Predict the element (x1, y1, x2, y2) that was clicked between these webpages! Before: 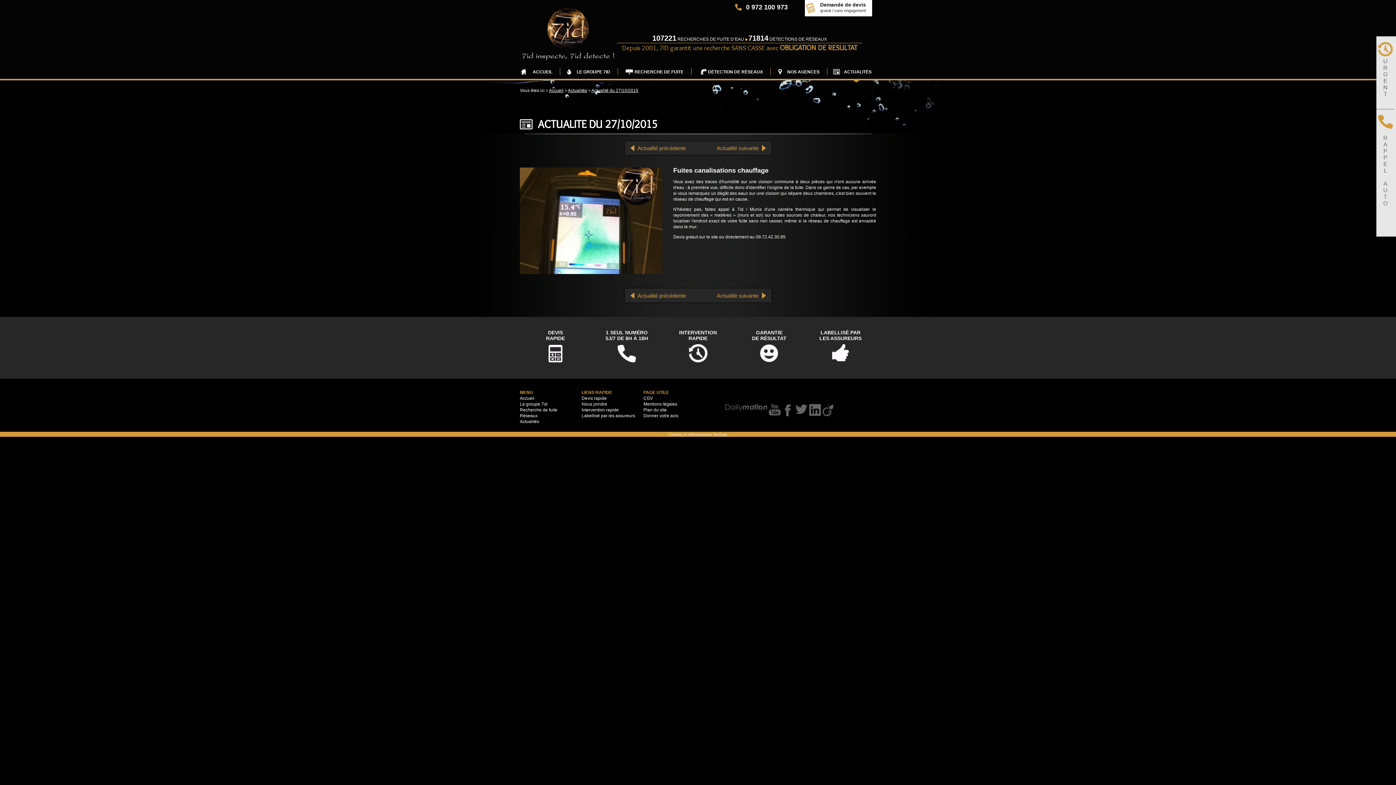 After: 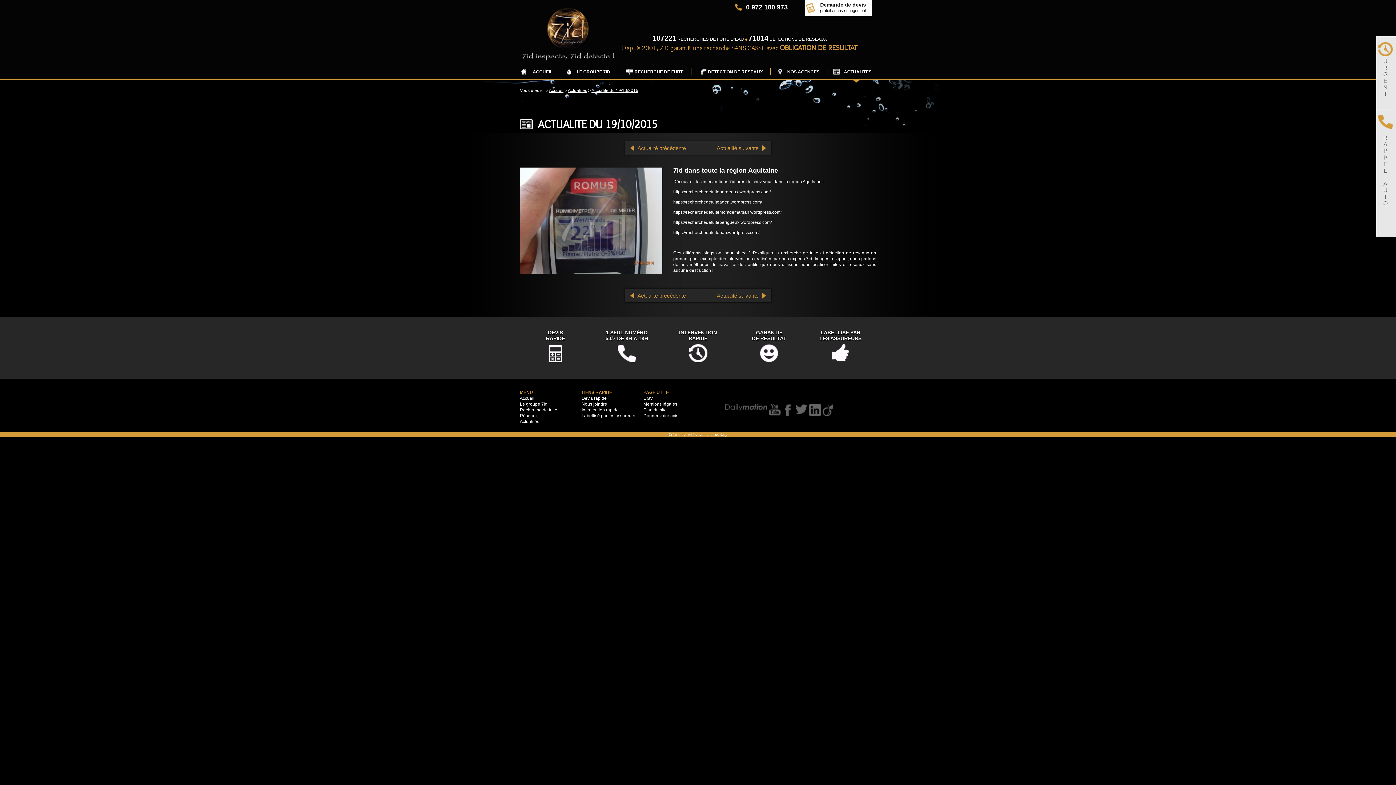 Action: bbox: (630, 145, 695, 151) label: Actualité précédente